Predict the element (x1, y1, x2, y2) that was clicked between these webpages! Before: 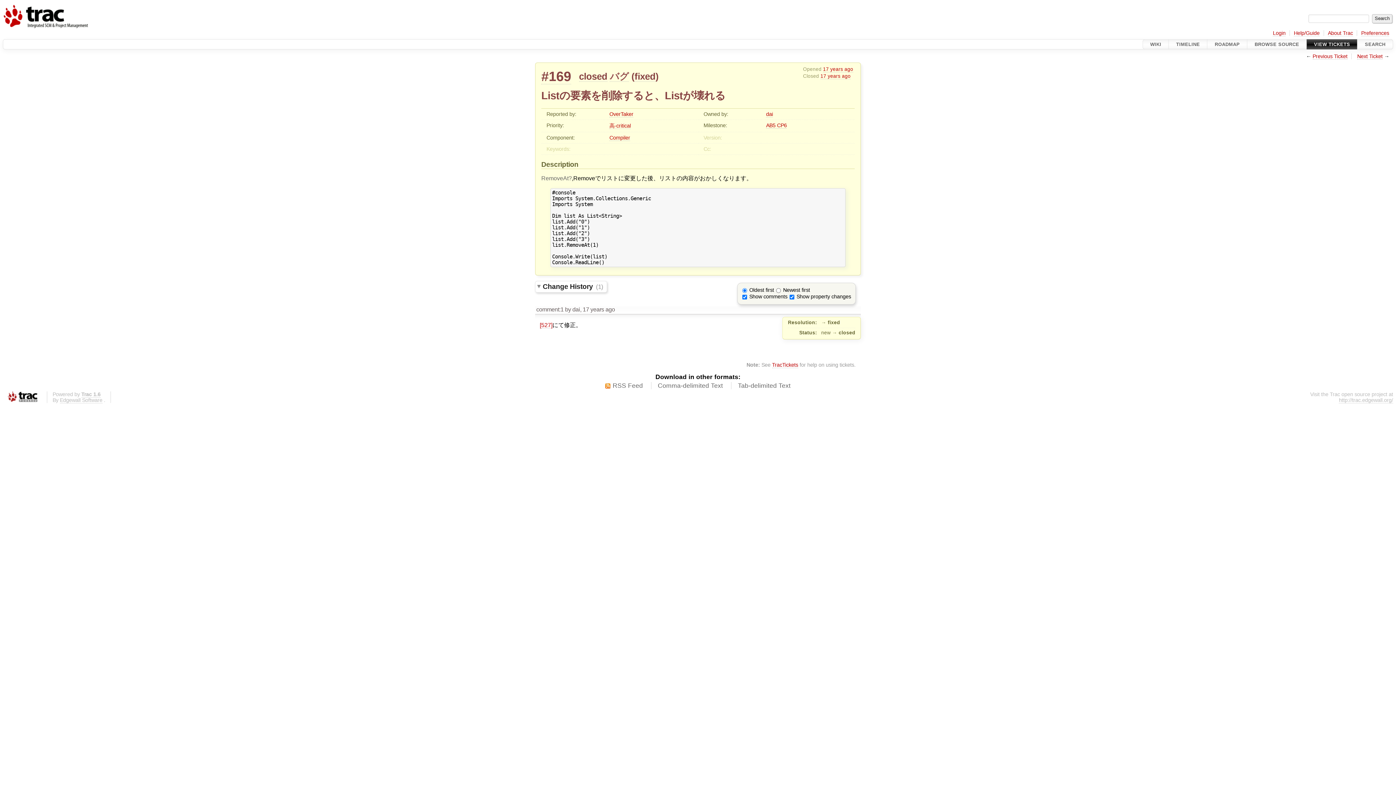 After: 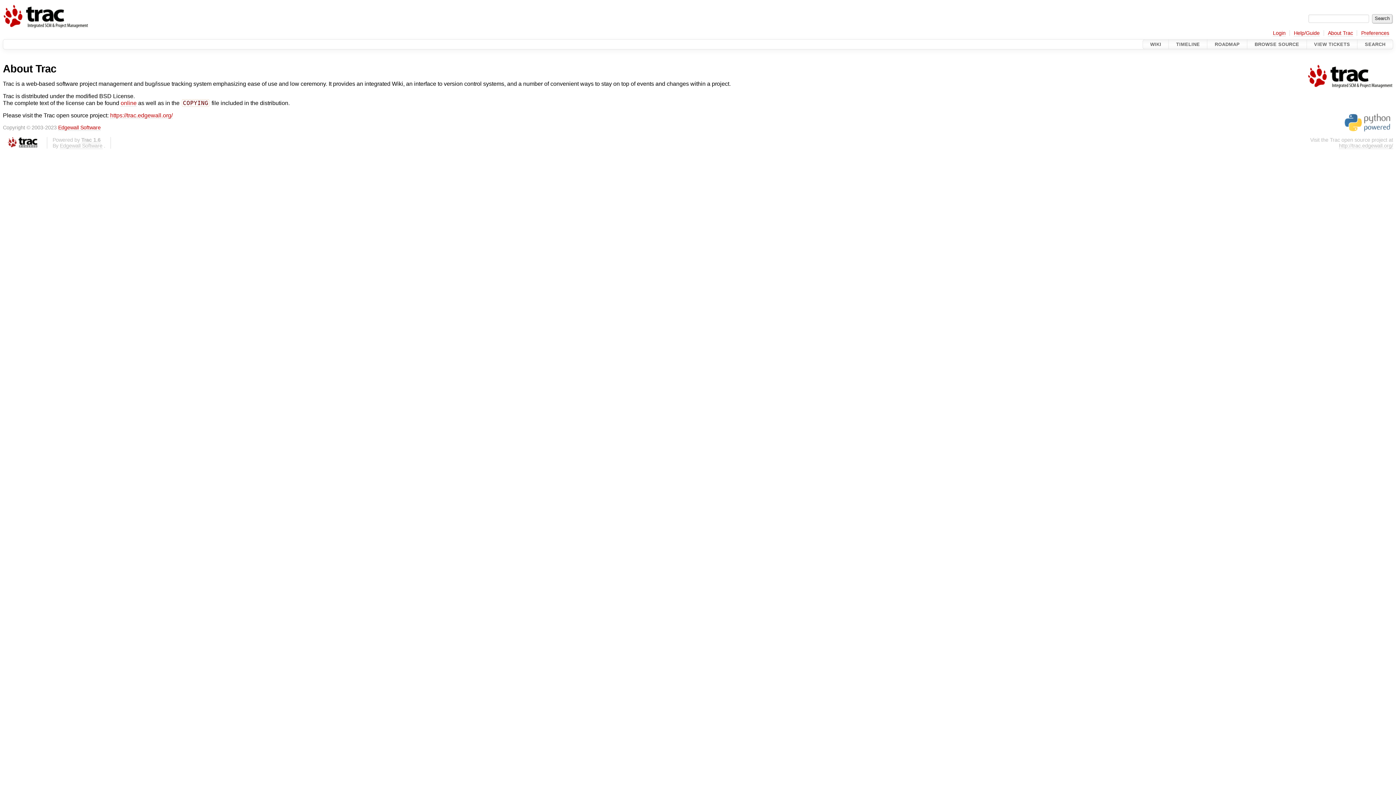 Action: label: Trac 1.6 bbox: (81, 391, 100, 397)